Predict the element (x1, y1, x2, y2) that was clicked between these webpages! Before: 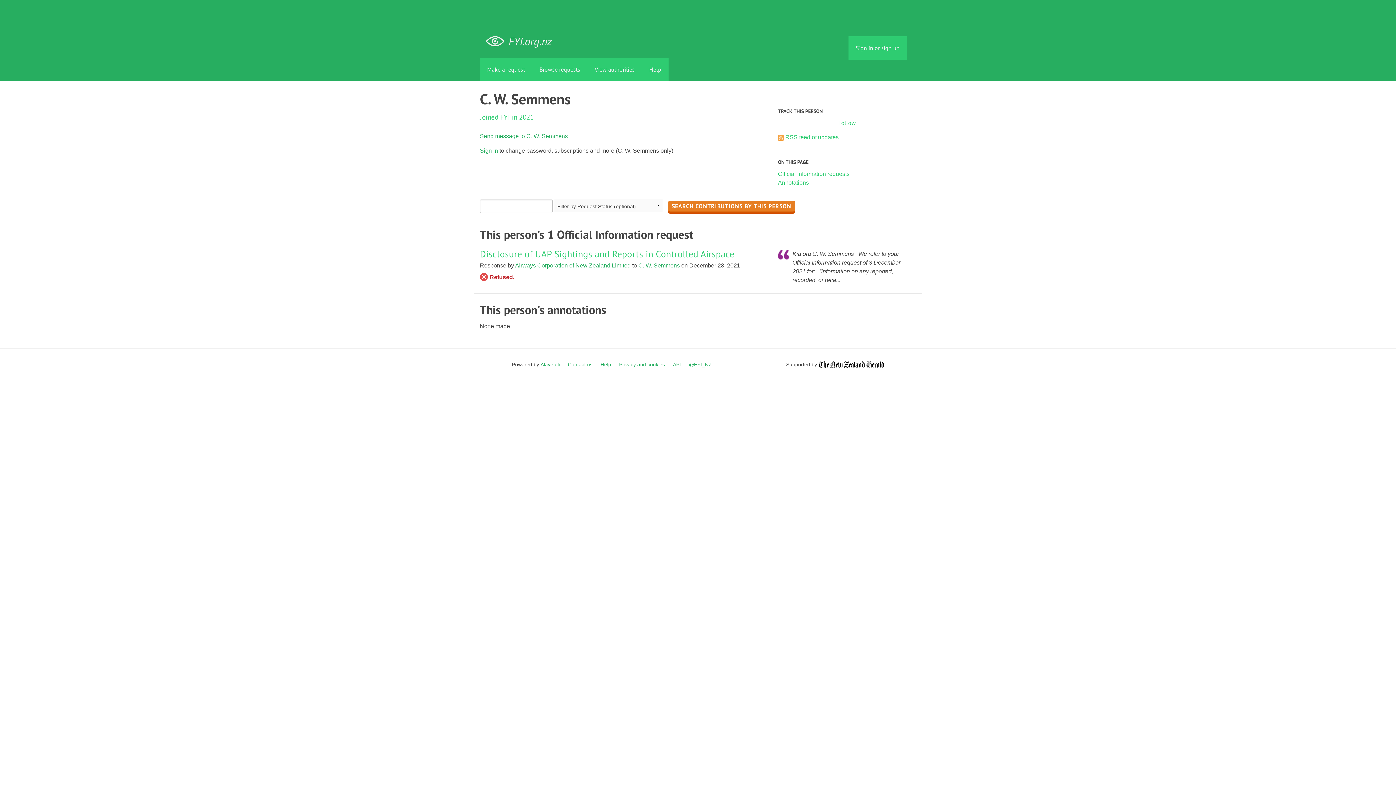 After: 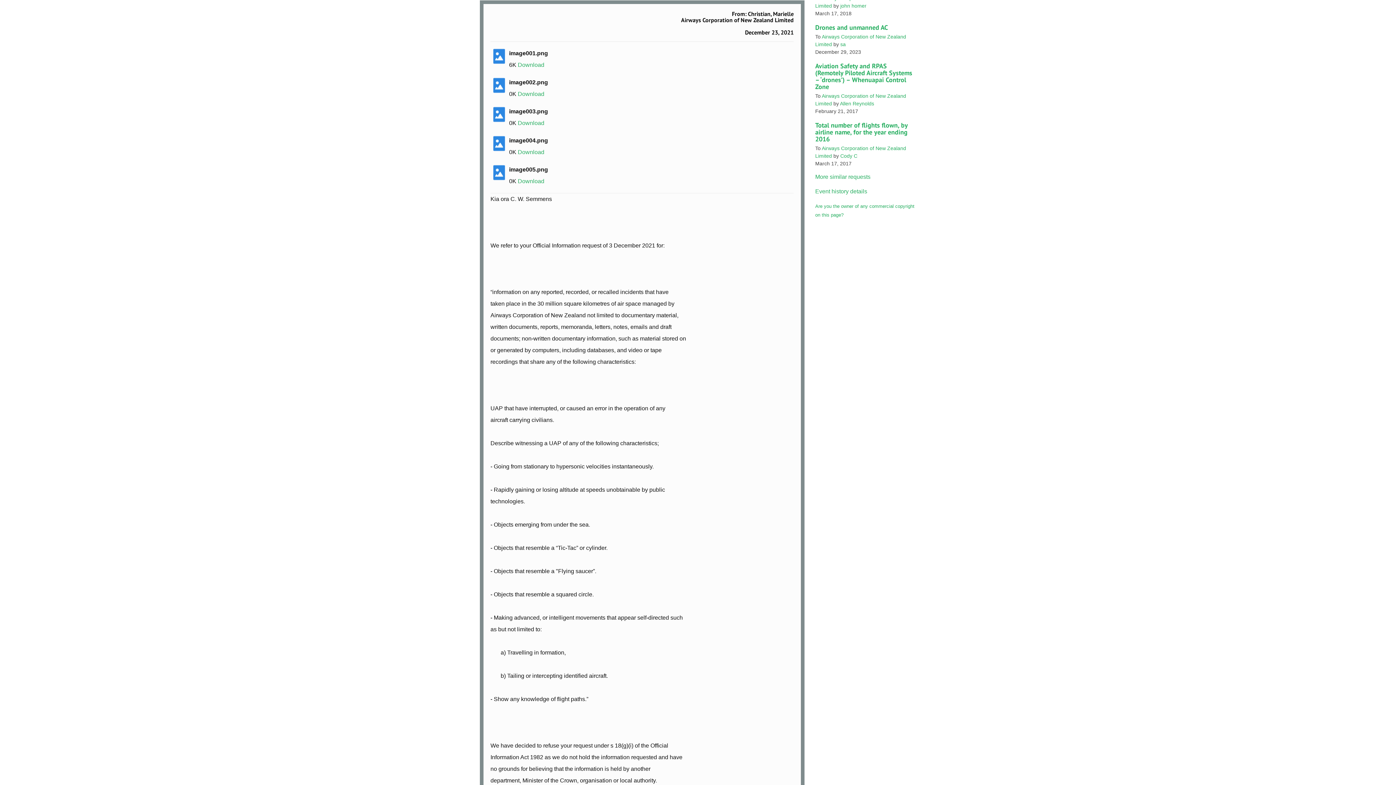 Action: bbox: (480, 248, 734, 260) label: Disclosure of UAP Sightings and Reports in Controlled Airspace